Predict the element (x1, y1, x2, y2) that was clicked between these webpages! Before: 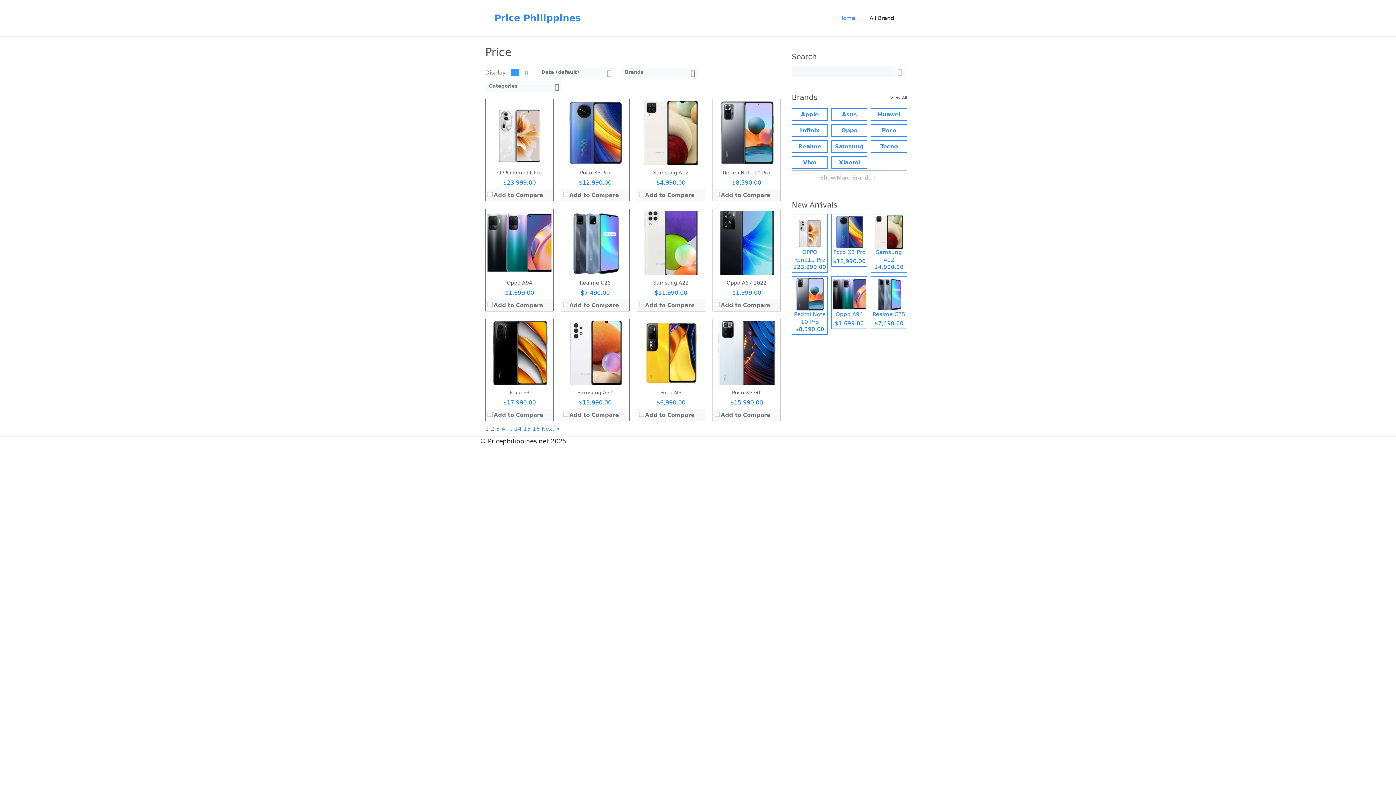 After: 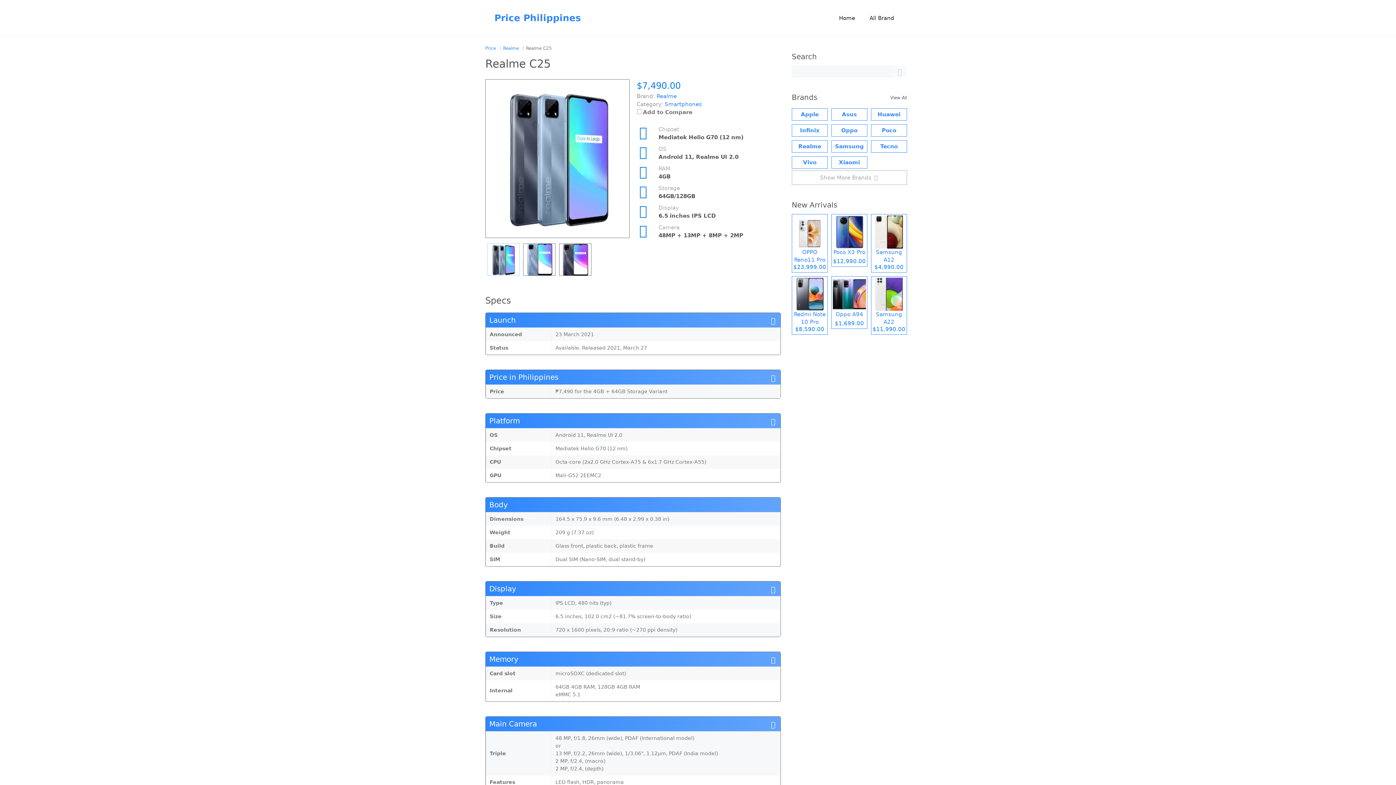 Action: bbox: (871, 276, 907, 329) label: Realme C25
$7,490.00